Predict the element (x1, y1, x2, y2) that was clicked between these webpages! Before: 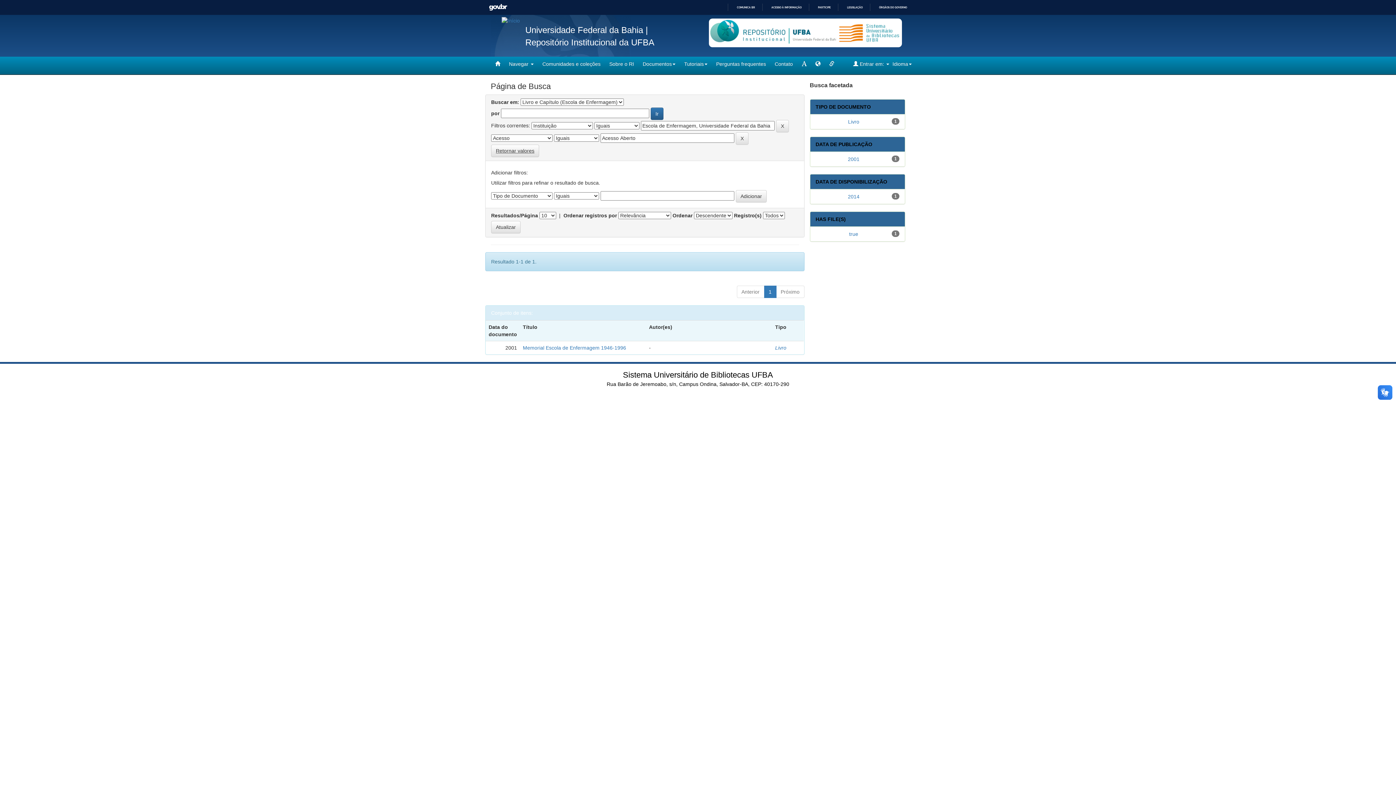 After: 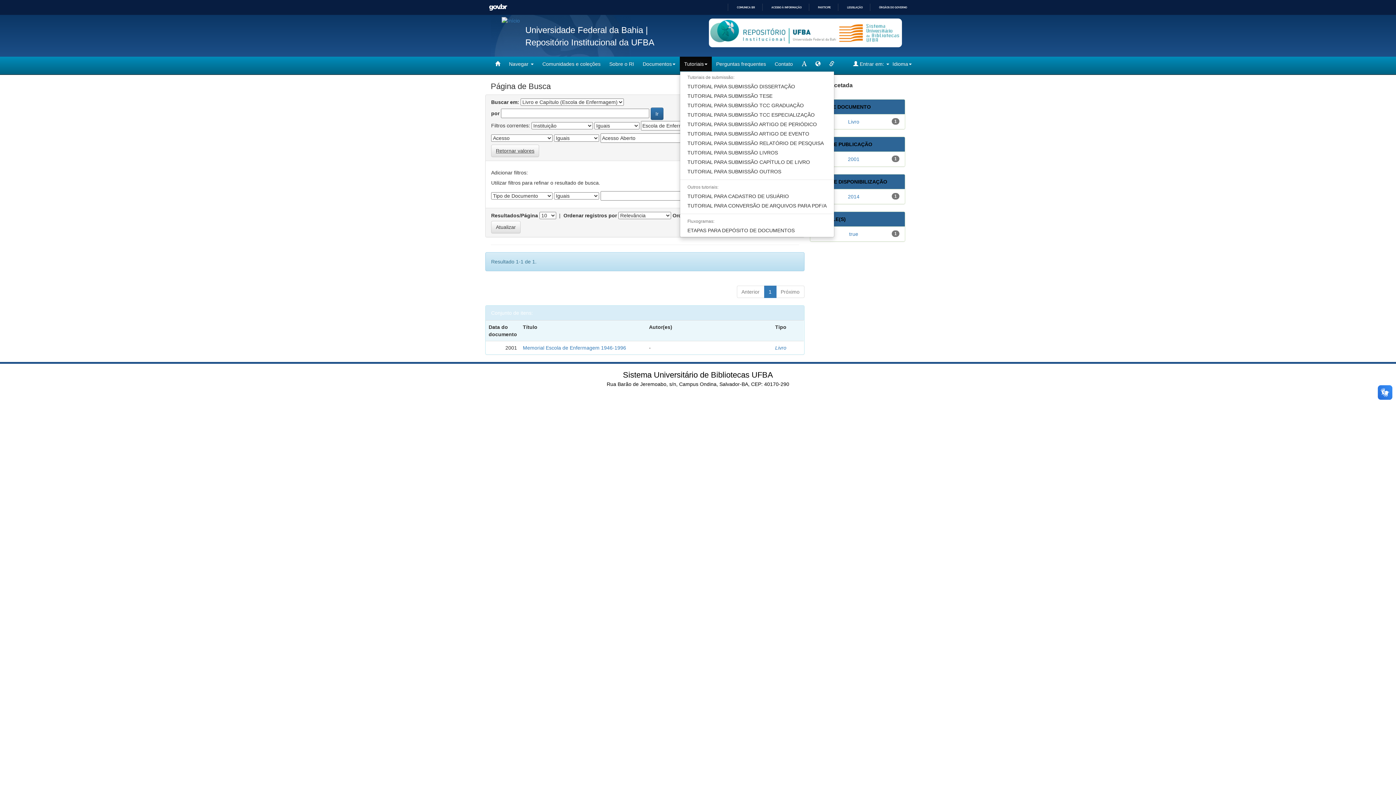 Action: bbox: (680, 56, 712, 71) label: Tutoriais